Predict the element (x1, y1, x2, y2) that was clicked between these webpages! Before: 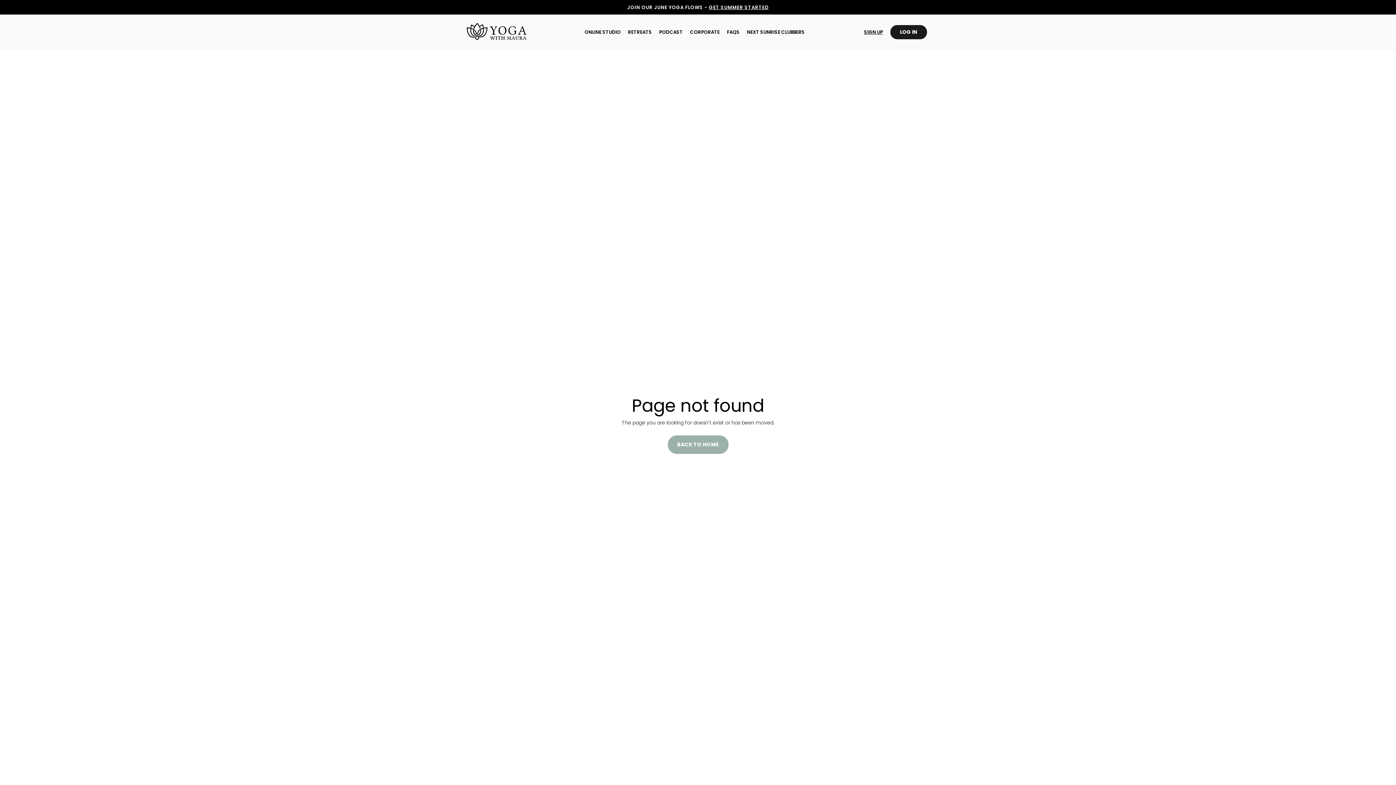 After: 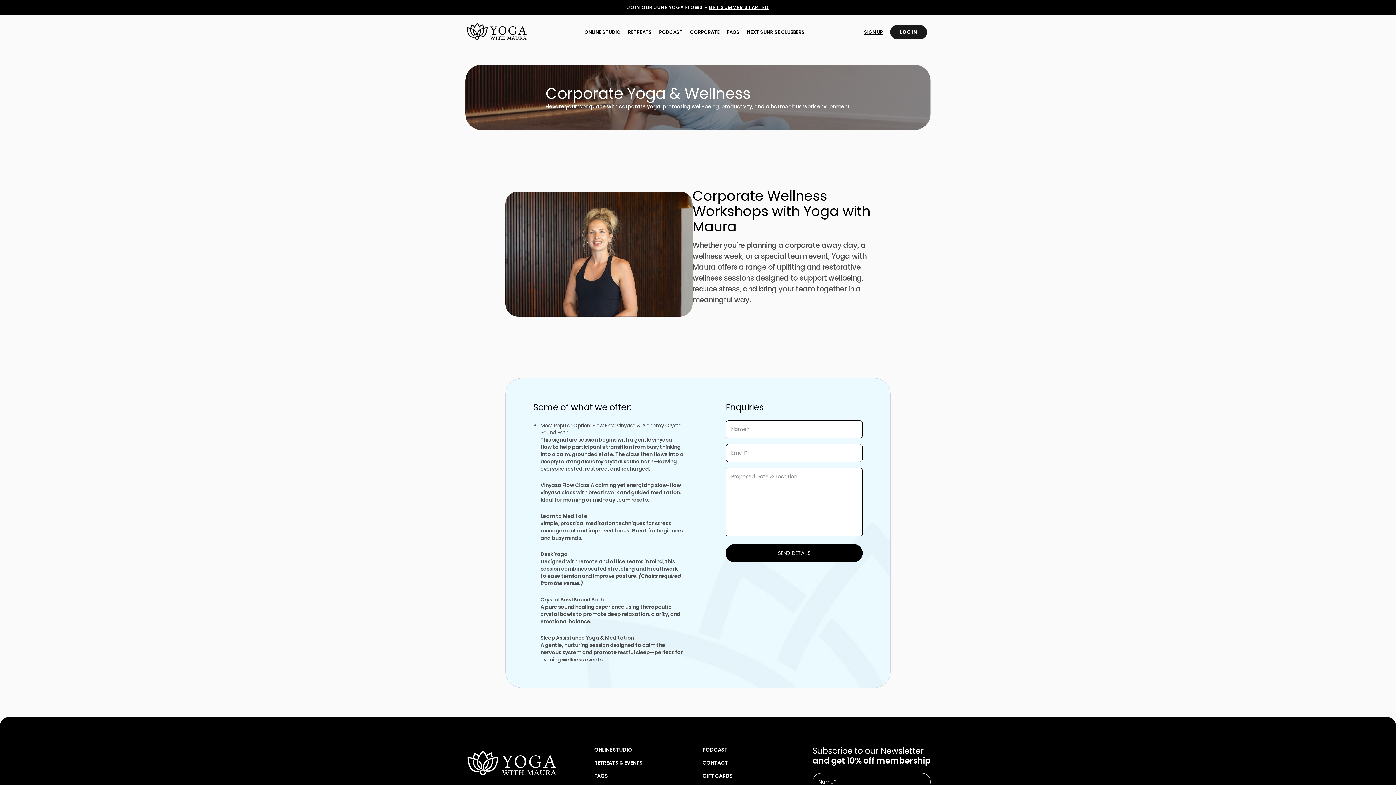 Action: bbox: (690, 28, 719, 35) label: CORPORATE